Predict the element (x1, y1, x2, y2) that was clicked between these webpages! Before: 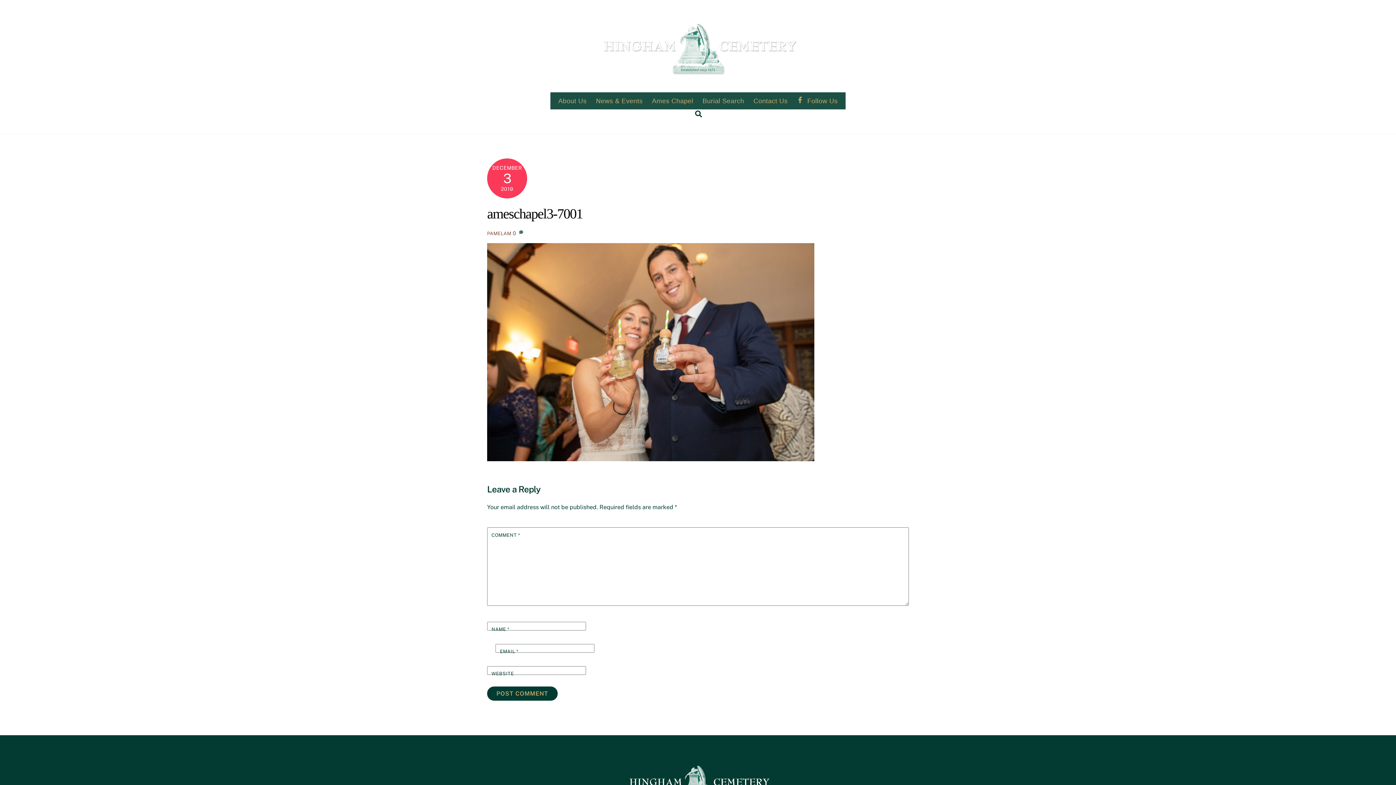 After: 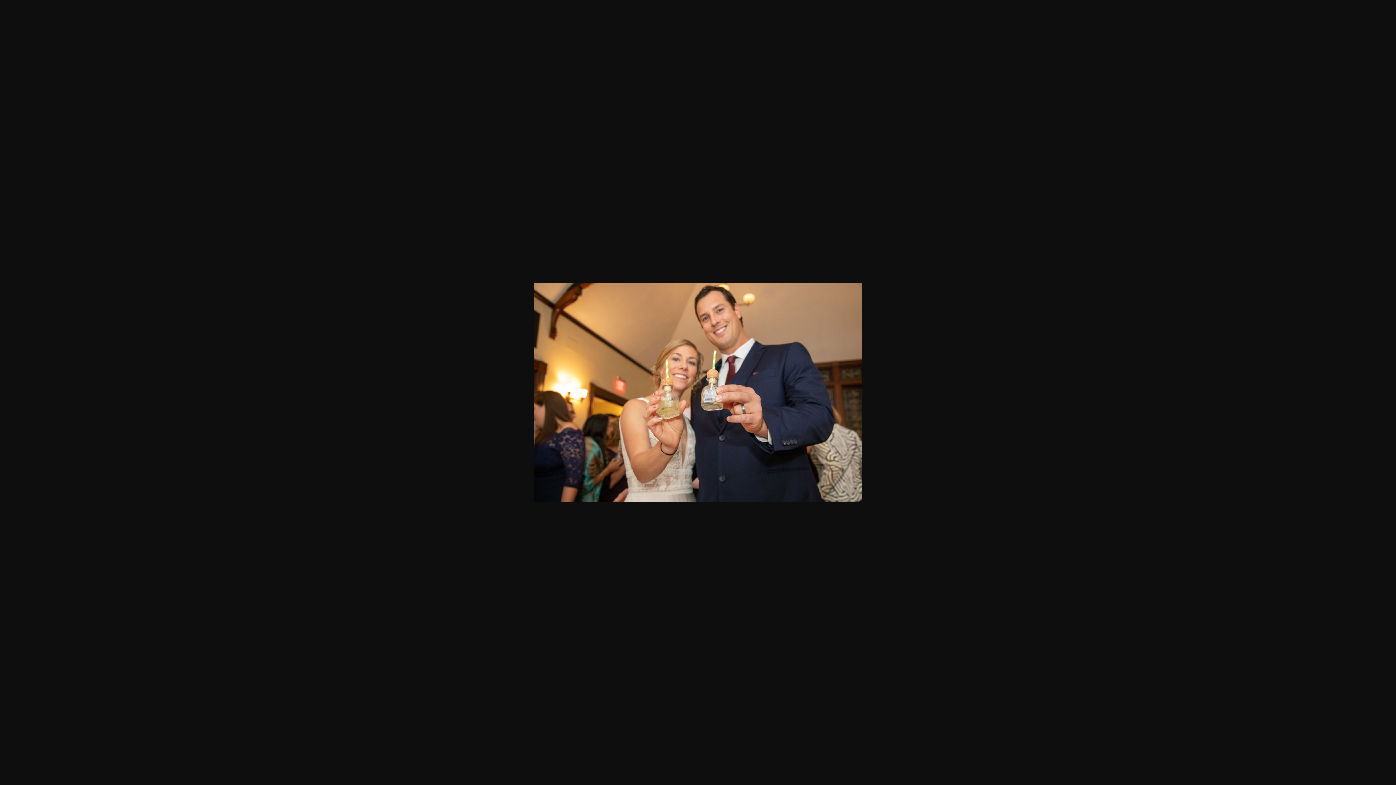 Action: bbox: (487, 455, 814, 462)